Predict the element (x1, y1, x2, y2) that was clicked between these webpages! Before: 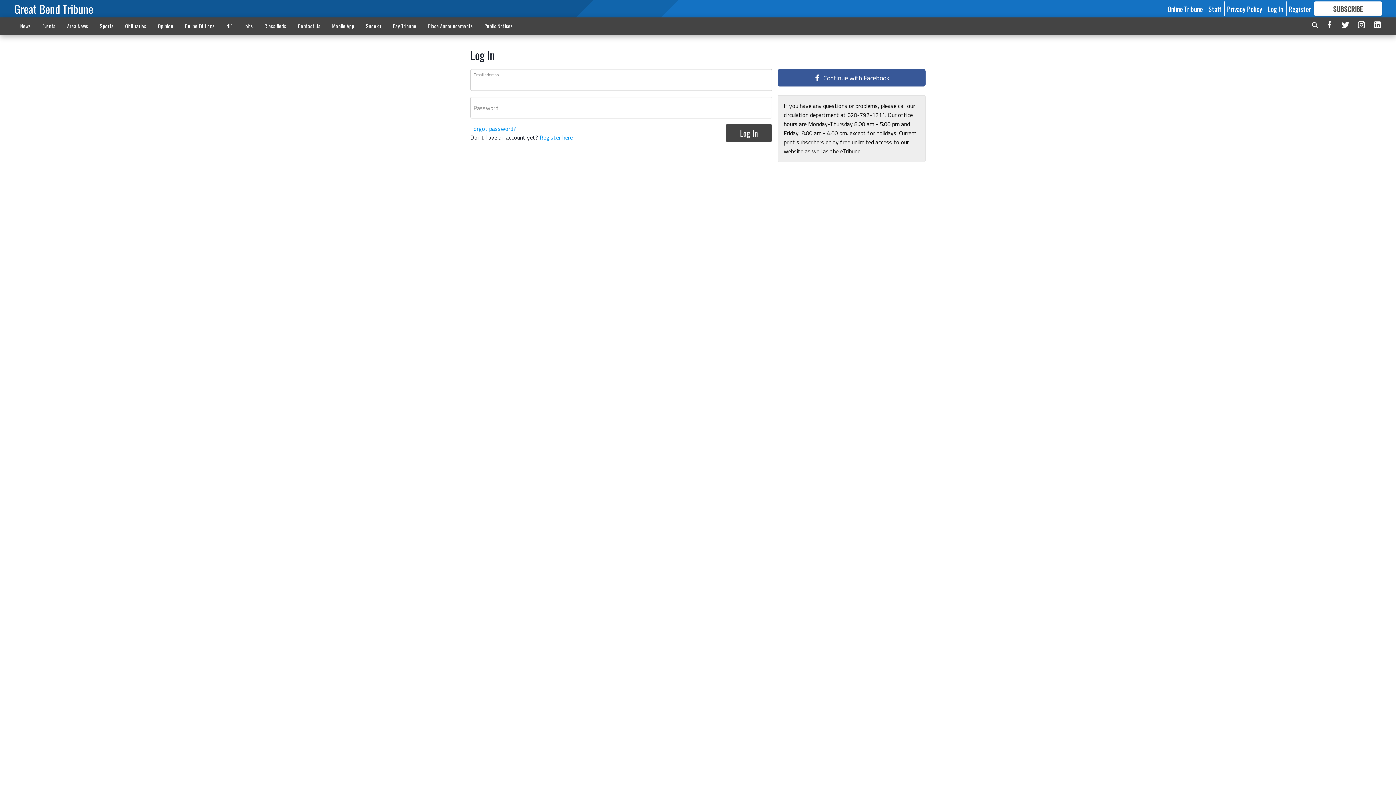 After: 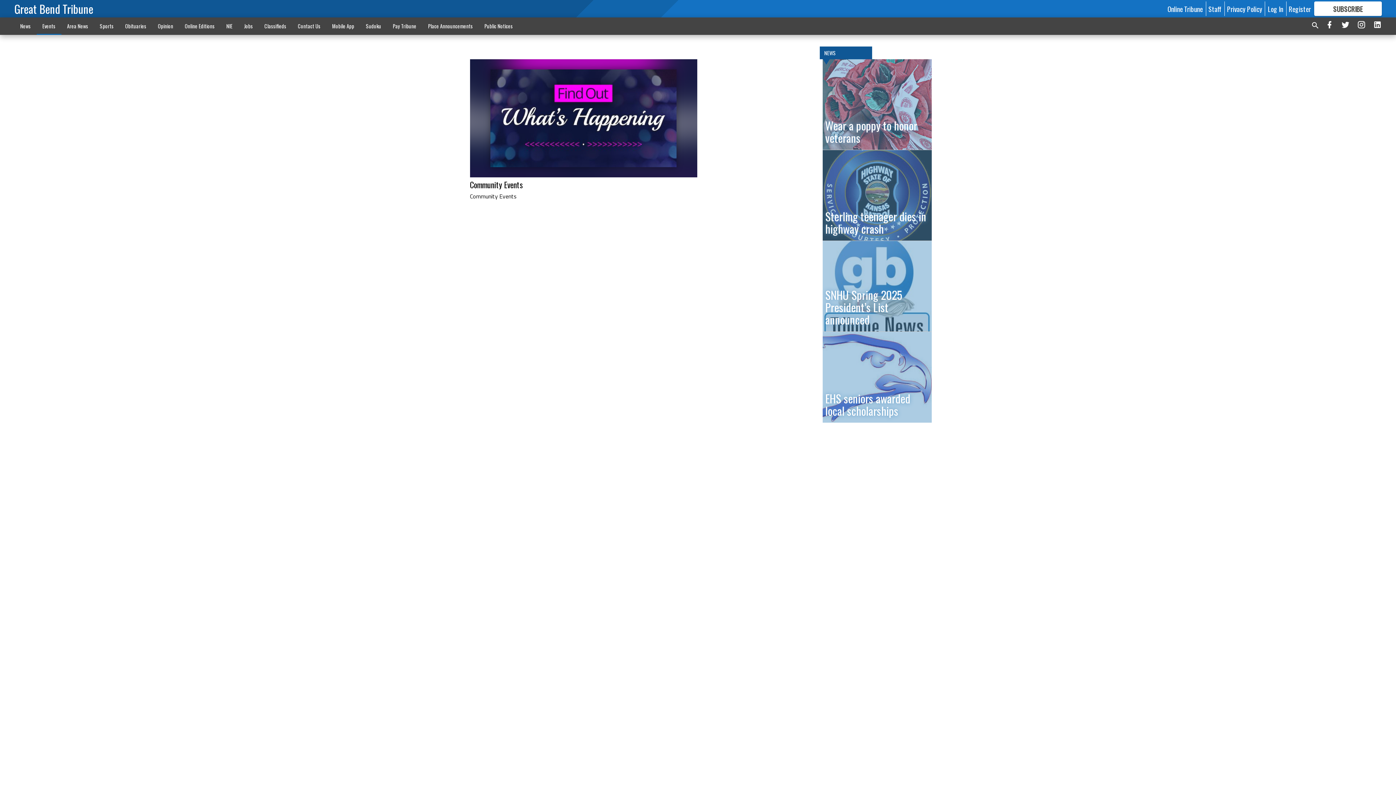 Action: bbox: (36, 18, 61, 33) label: Events